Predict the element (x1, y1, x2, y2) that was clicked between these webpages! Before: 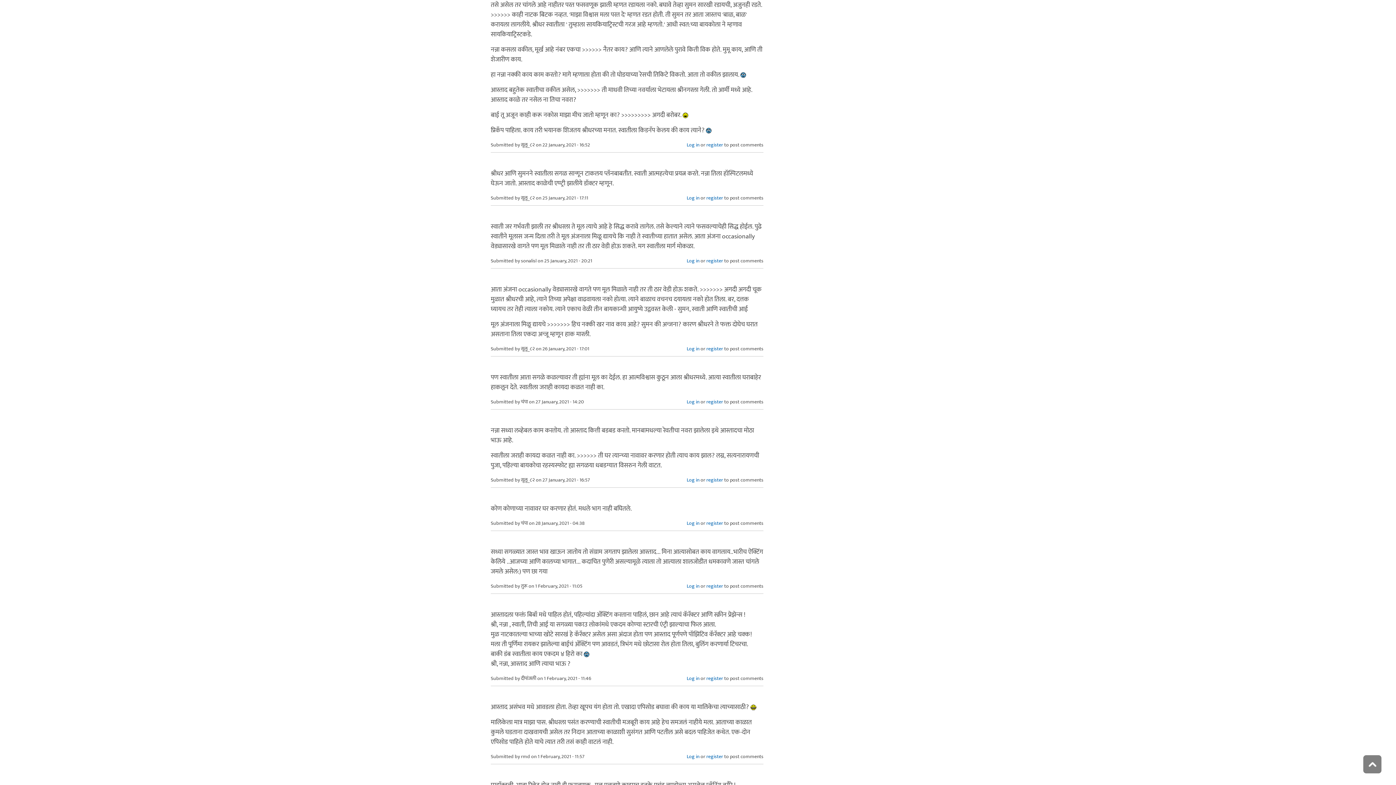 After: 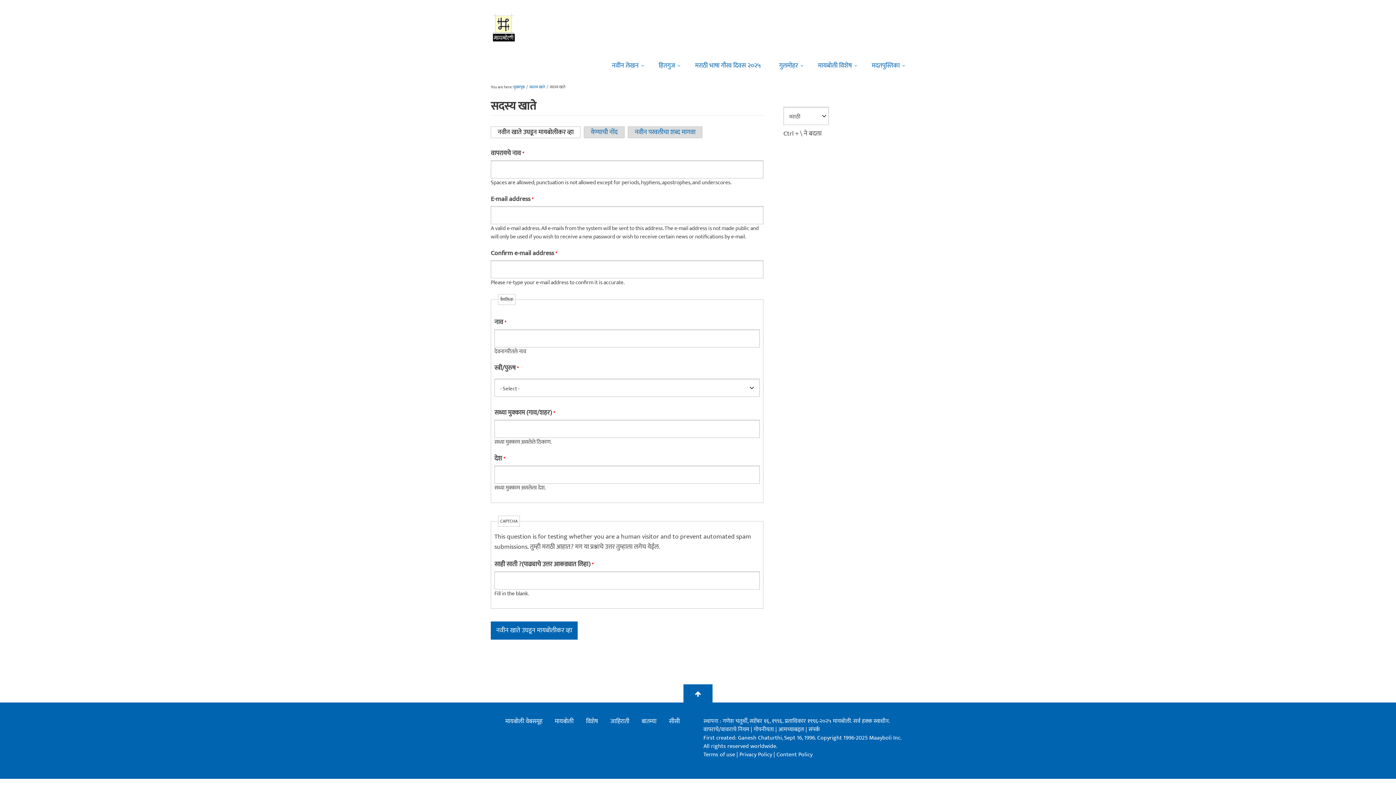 Action: label: register bbox: (706, 674, 723, 682)